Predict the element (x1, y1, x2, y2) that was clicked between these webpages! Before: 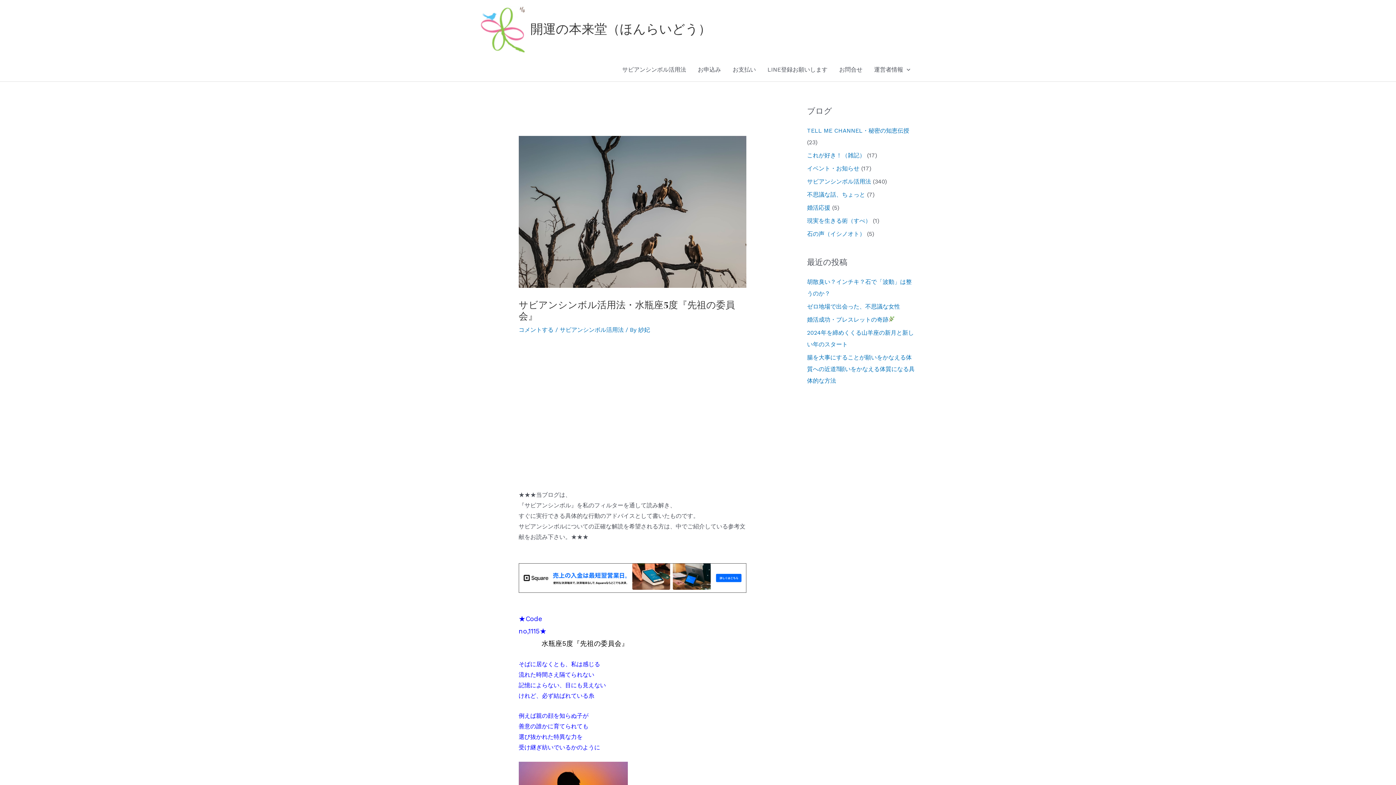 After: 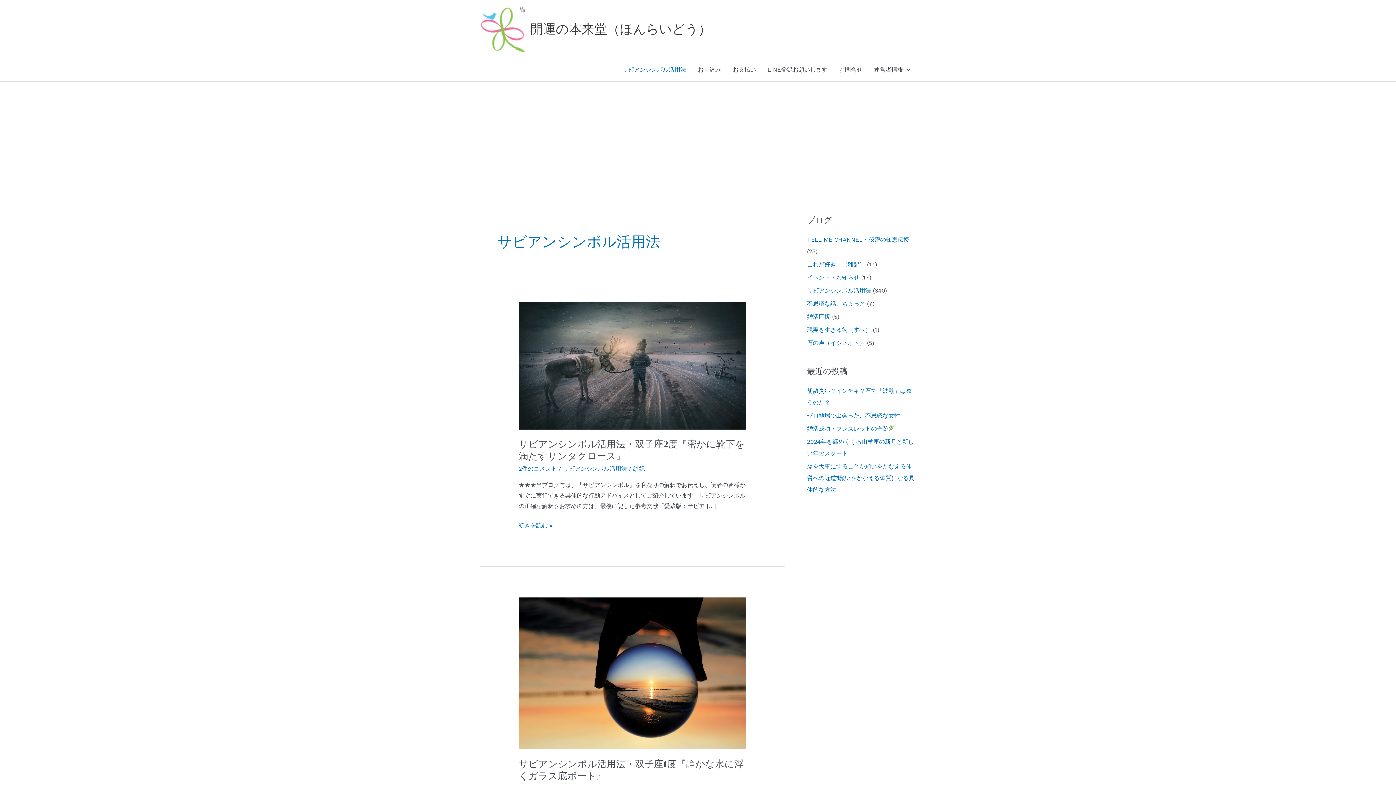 Action: label: サビアンシンボル活用法 bbox: (616, 58, 692, 81)